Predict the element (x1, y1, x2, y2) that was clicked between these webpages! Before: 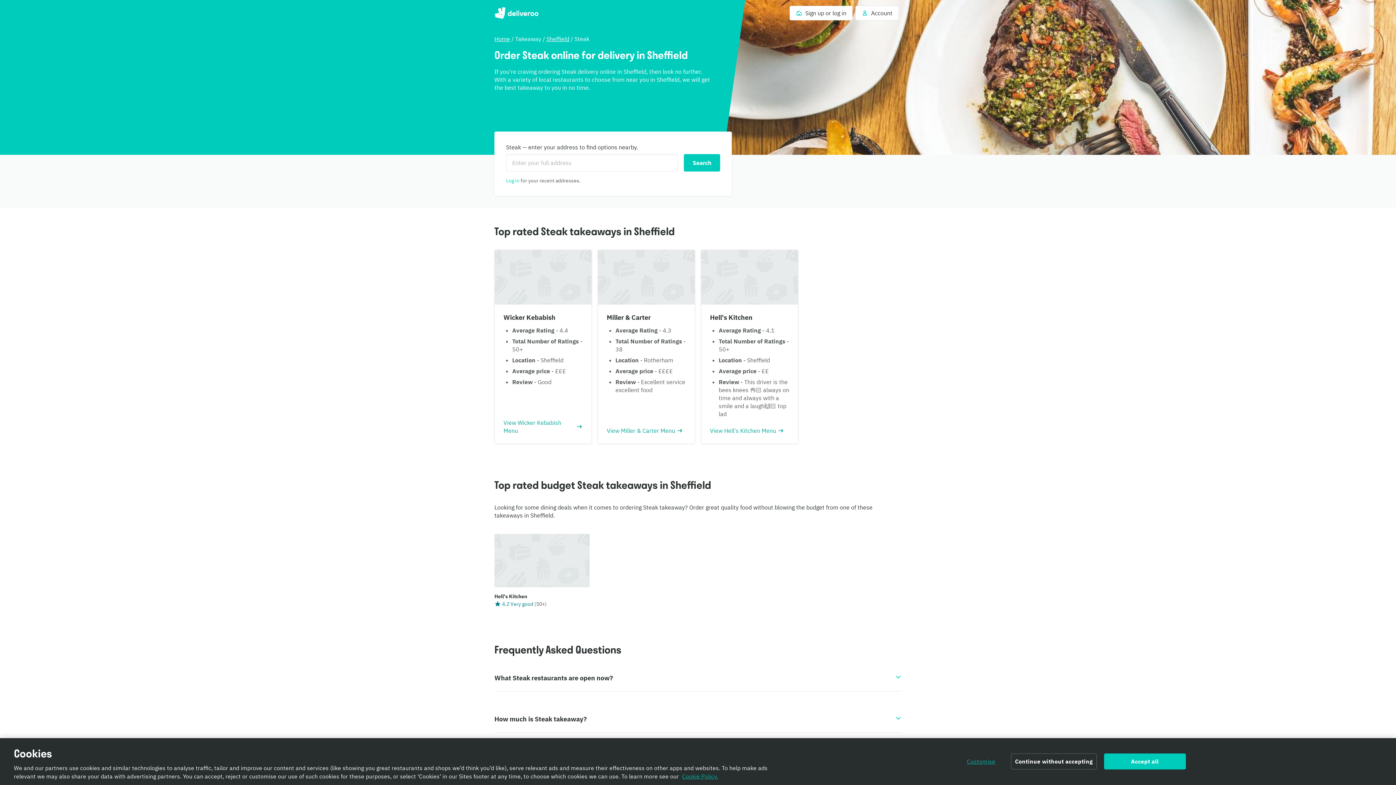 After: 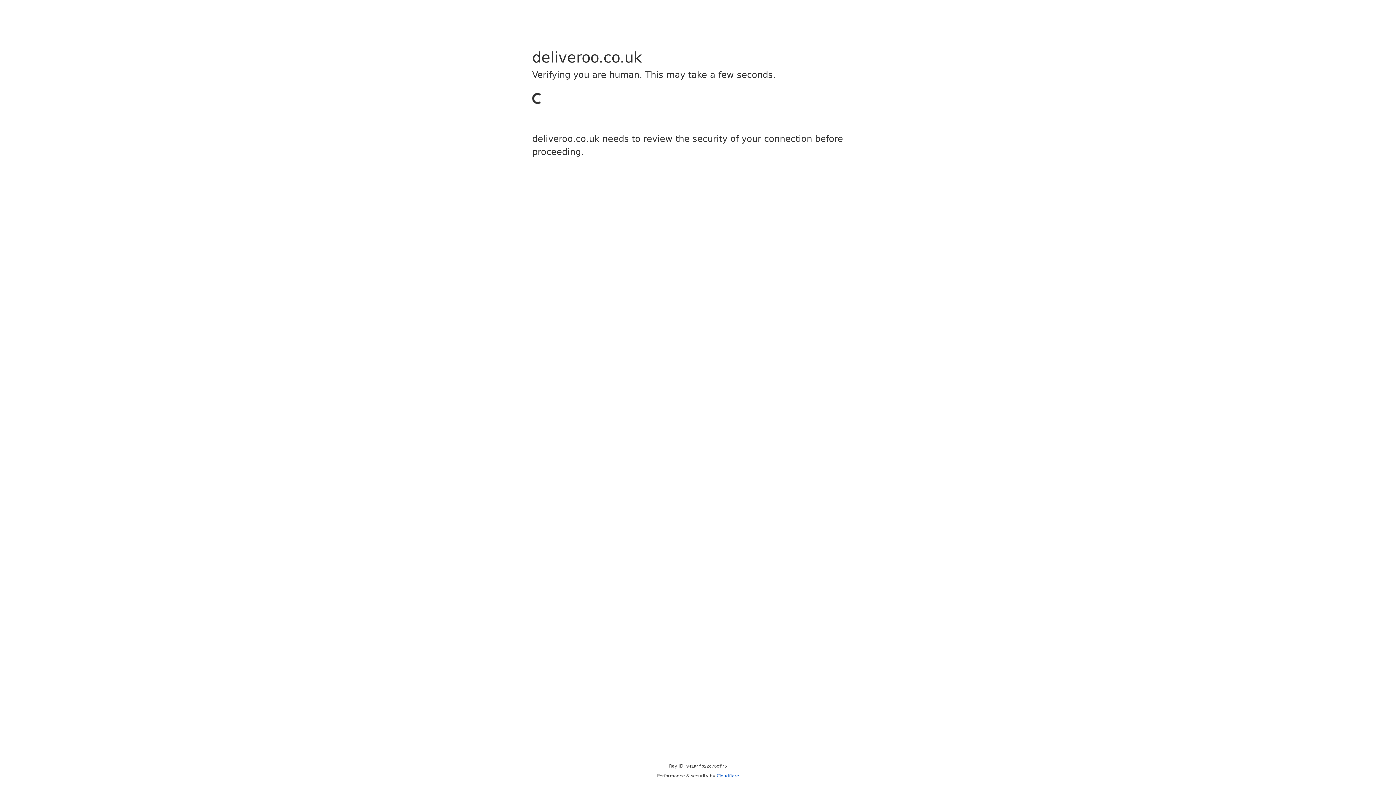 Action: label: Hell's Kitchen

 4.2 Very good (50+) bbox: (494, 534, 589, 608)